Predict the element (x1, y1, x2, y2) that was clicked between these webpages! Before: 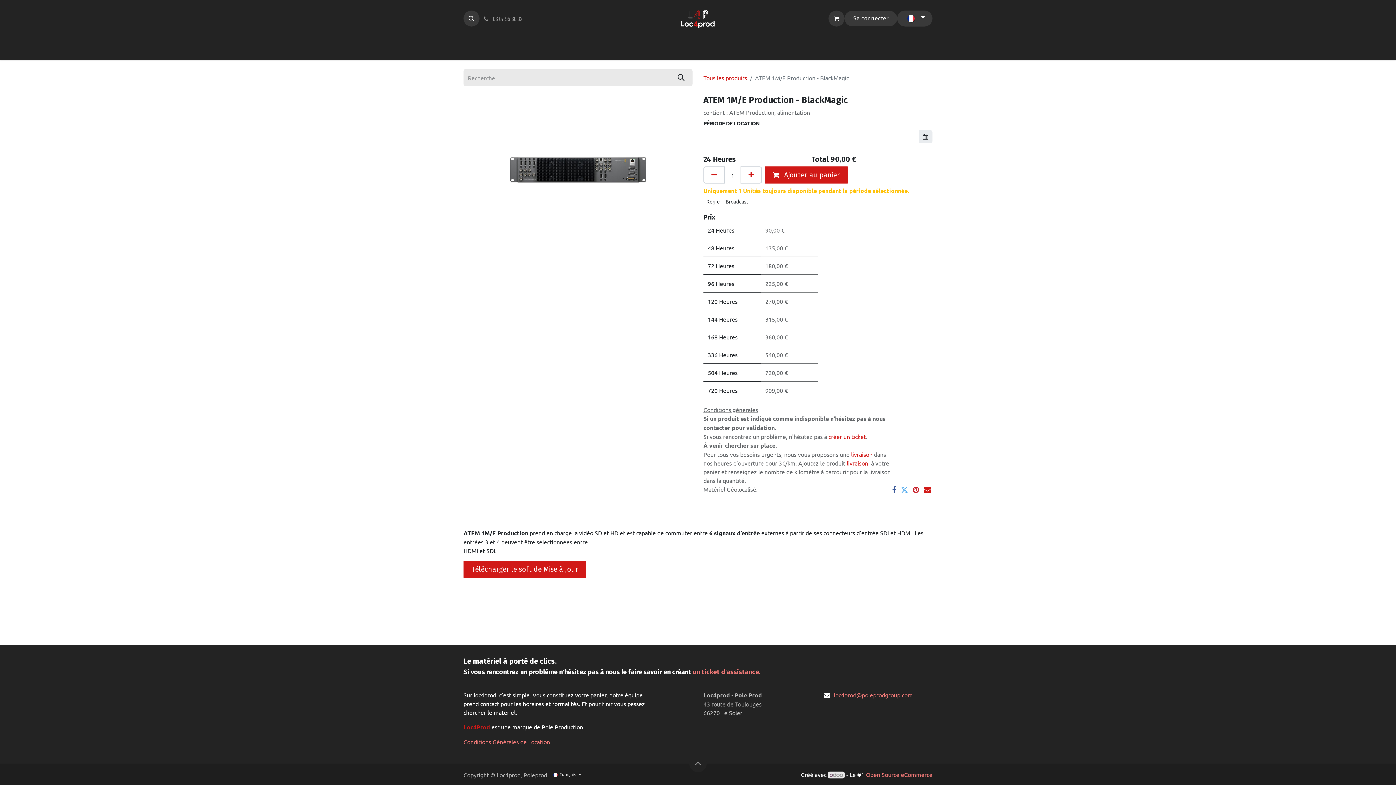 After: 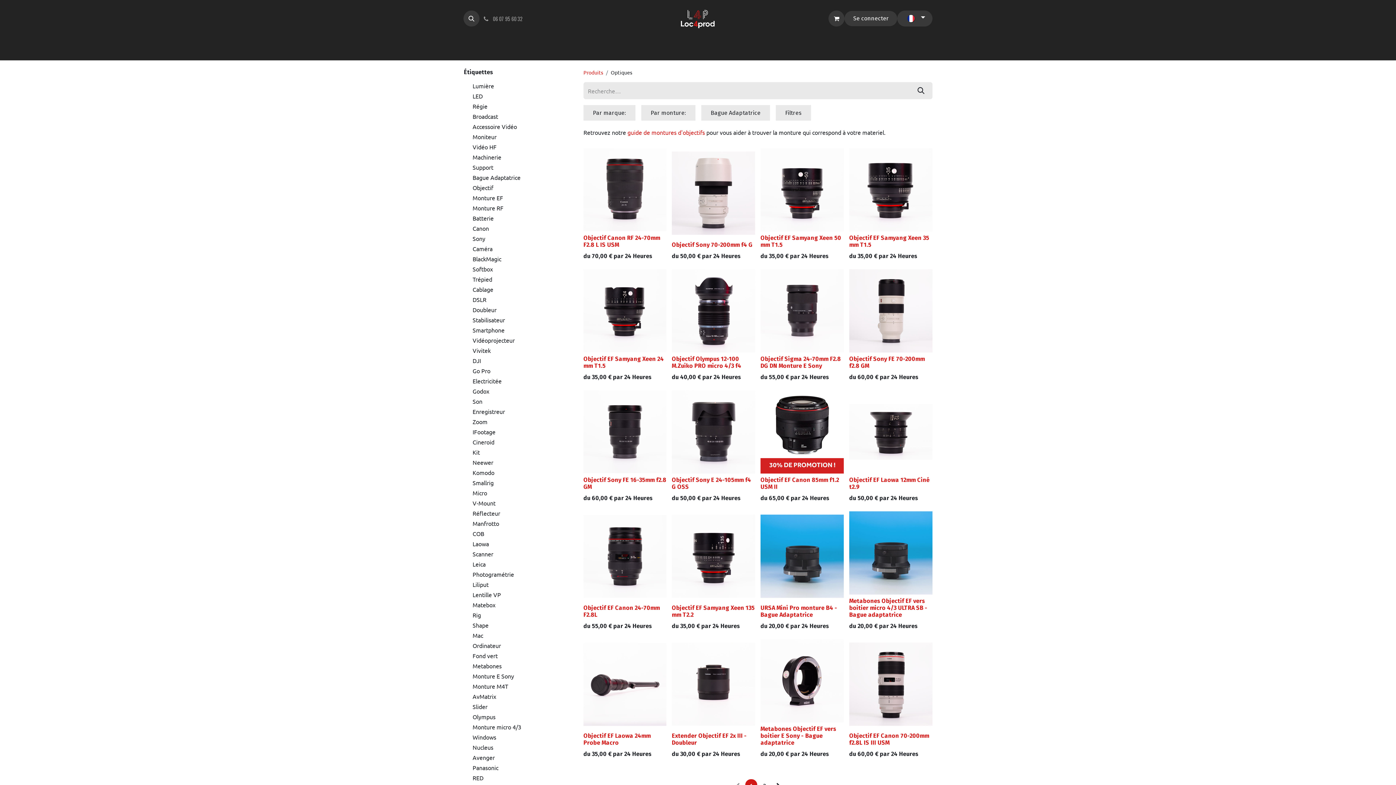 Action: bbox: (625, 37, 645, 60) label: Optiques